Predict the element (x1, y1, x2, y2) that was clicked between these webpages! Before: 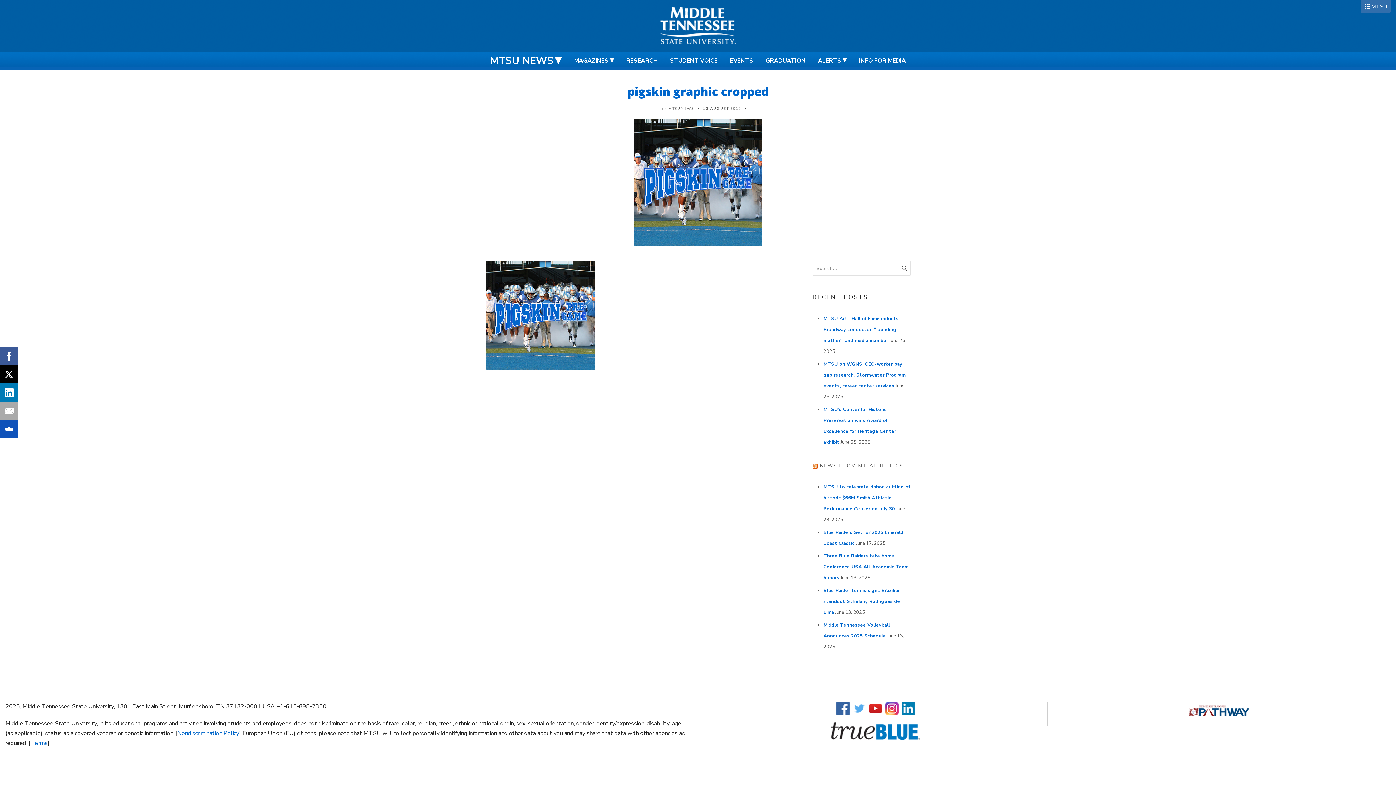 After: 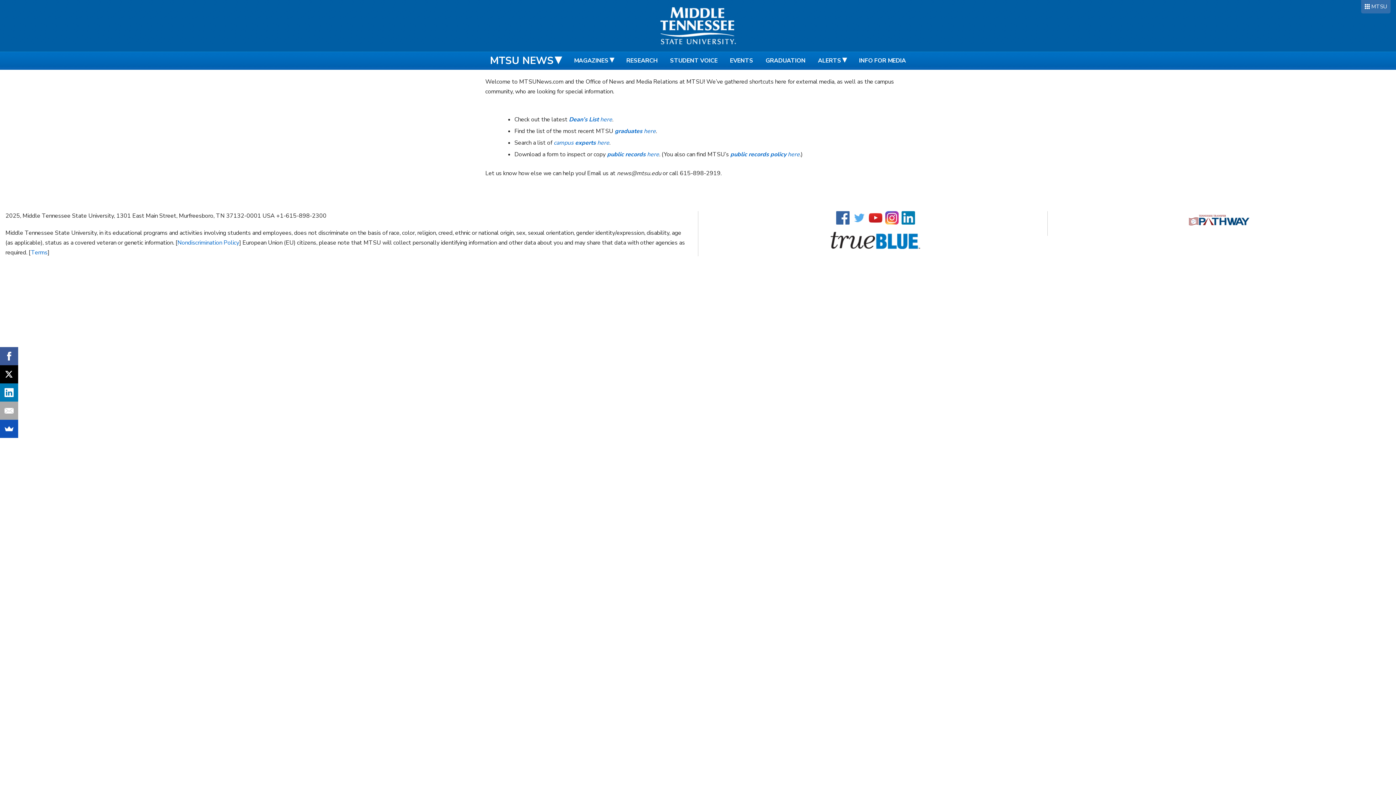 Action: label: INFO FOR MEDIA bbox: (853, 51, 911, 69)